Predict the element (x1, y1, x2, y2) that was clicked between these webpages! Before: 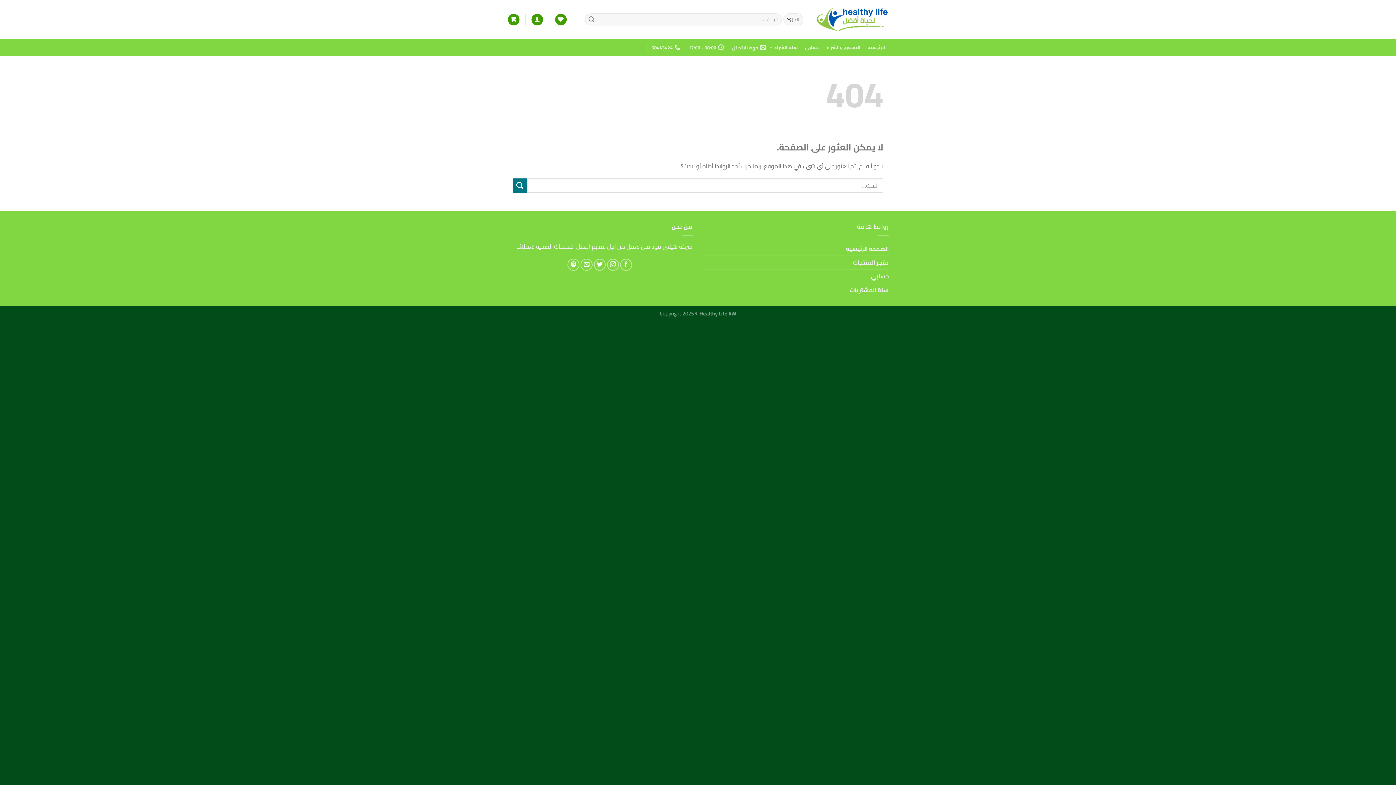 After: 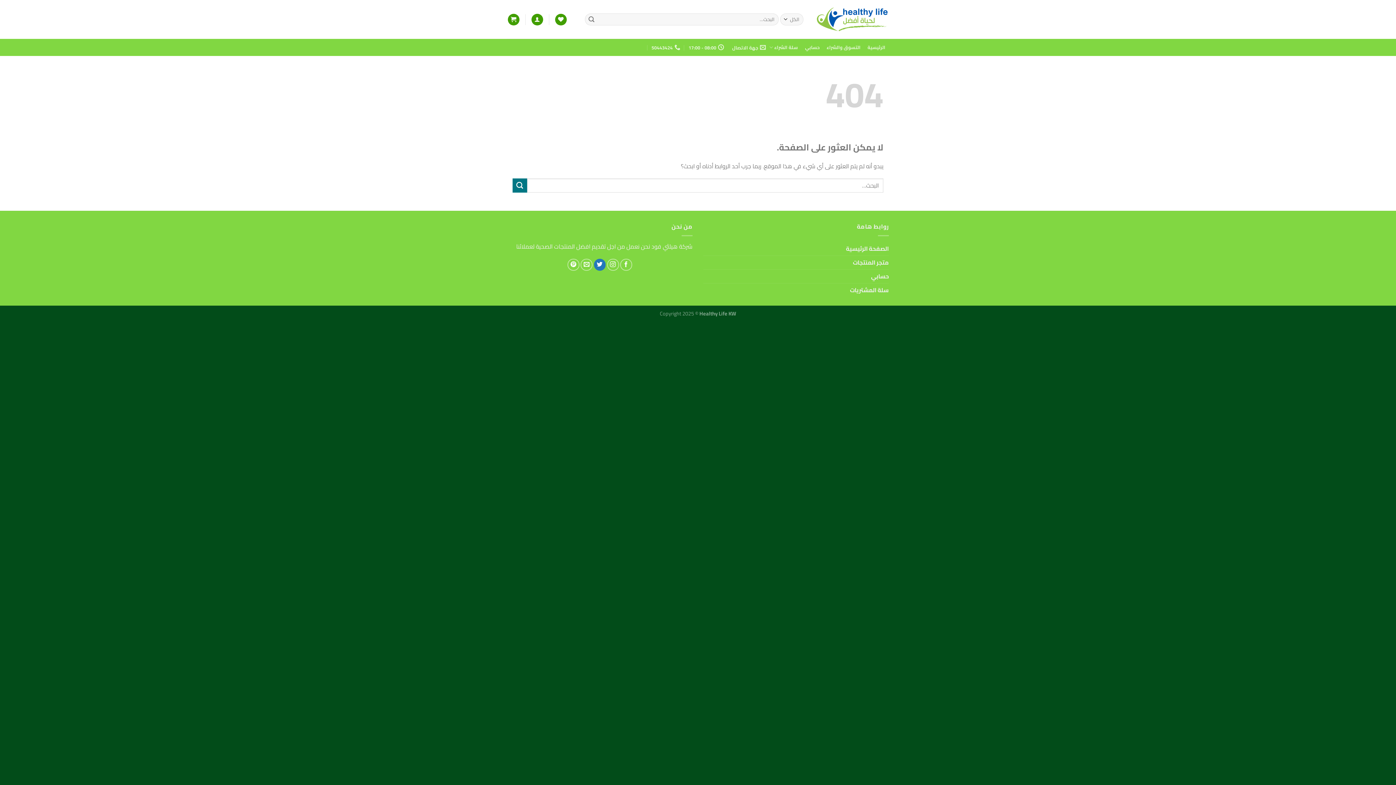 Action: label: تابعنا على Twitter bbox: (594, 258, 605, 270)